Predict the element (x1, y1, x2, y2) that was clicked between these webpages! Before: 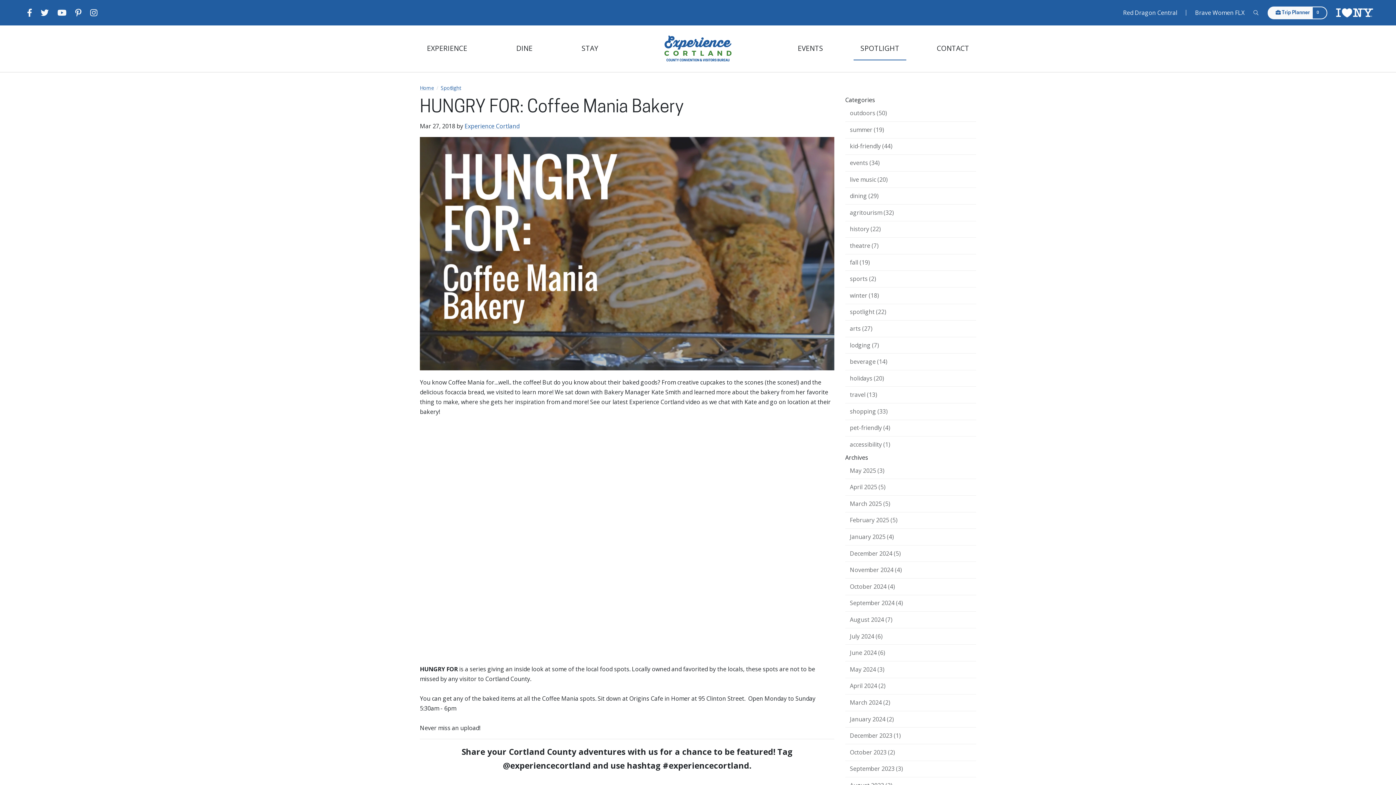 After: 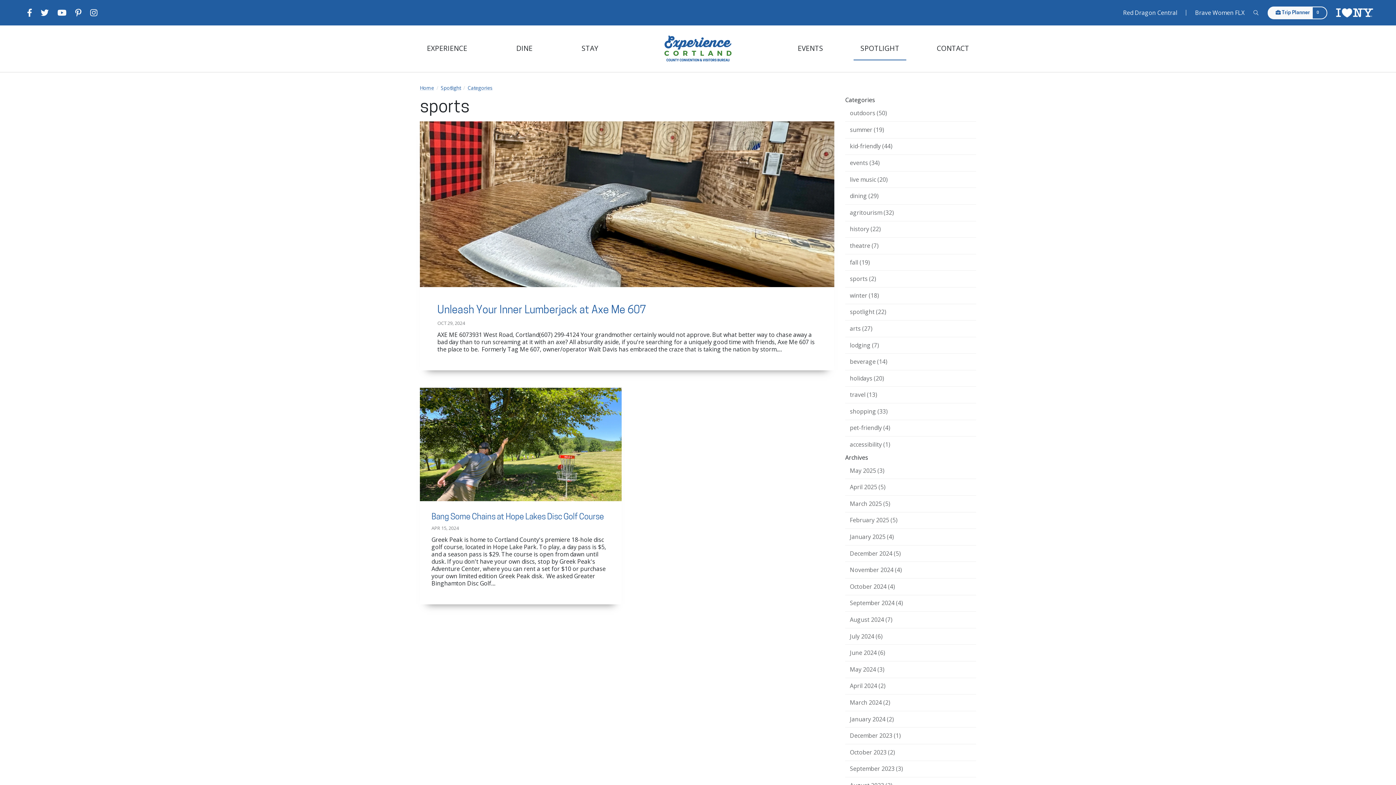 Action: label: sports (2) bbox: (845, 271, 976, 287)